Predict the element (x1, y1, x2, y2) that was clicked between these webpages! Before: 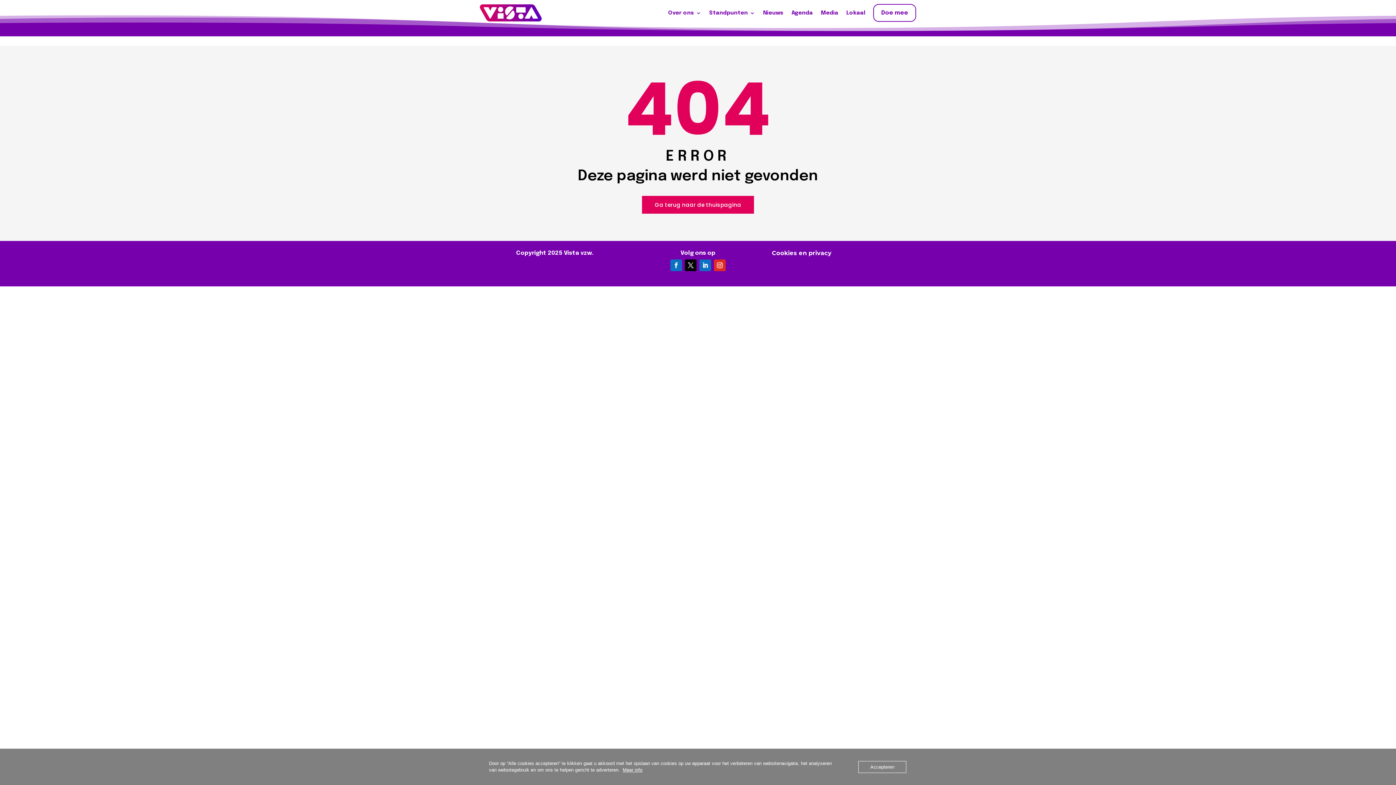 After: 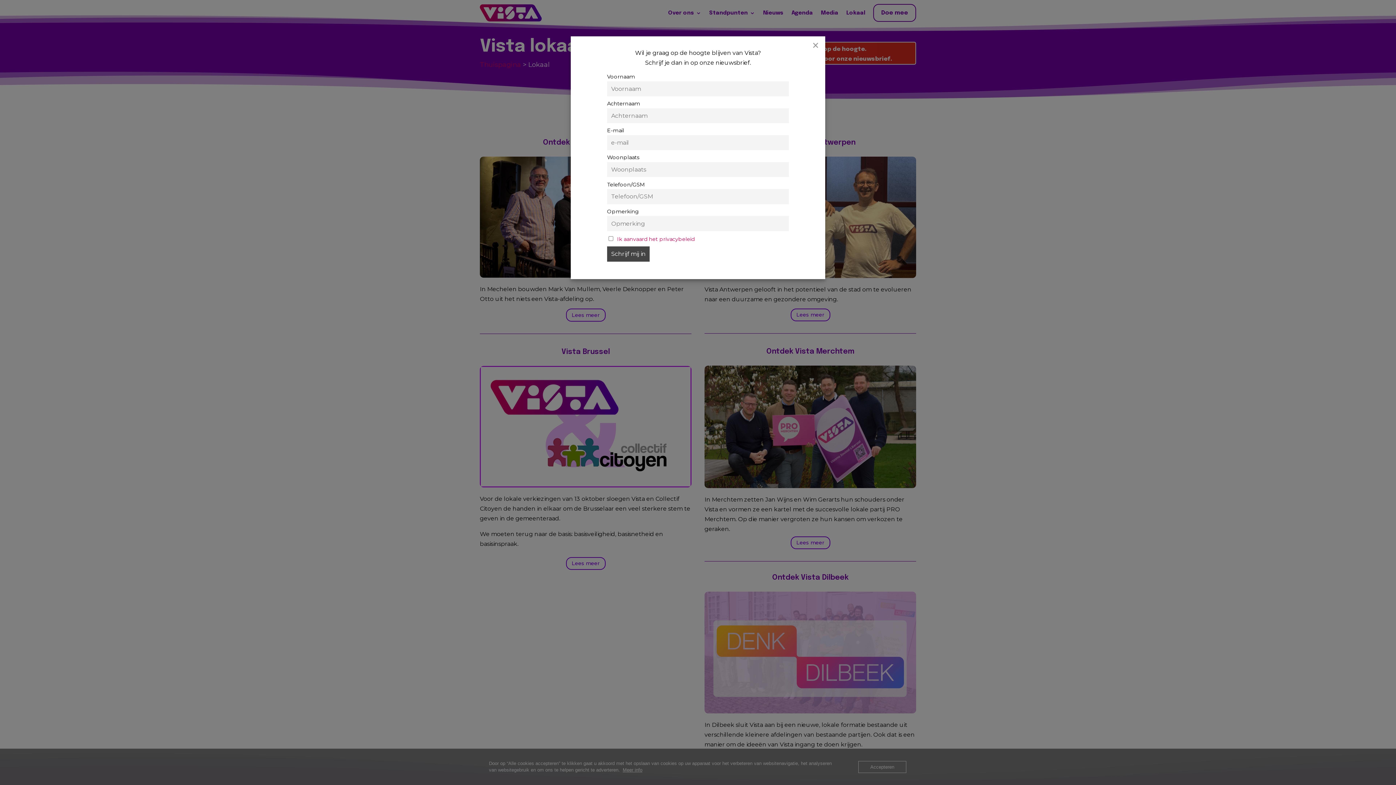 Action: label: Lokaal bbox: (846, 10, 865, 15)